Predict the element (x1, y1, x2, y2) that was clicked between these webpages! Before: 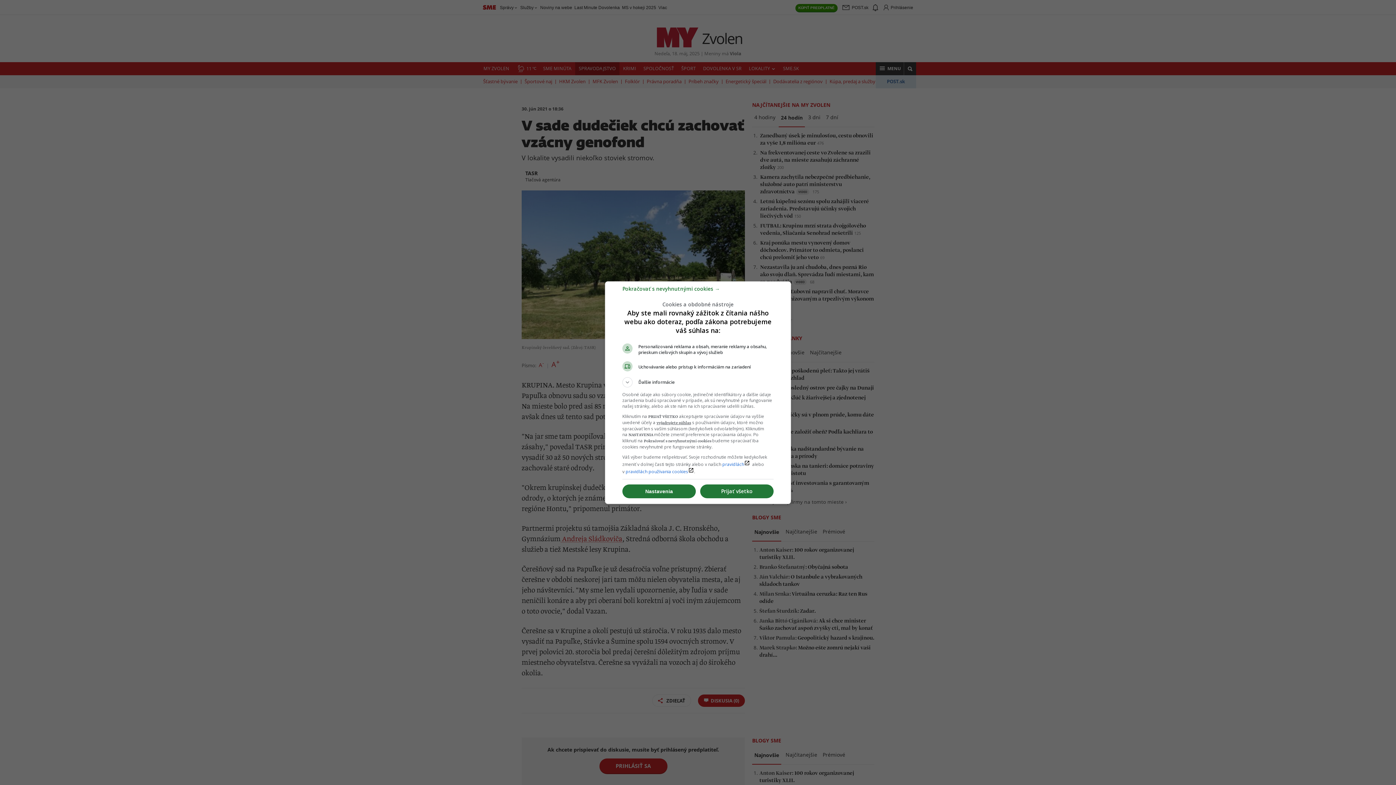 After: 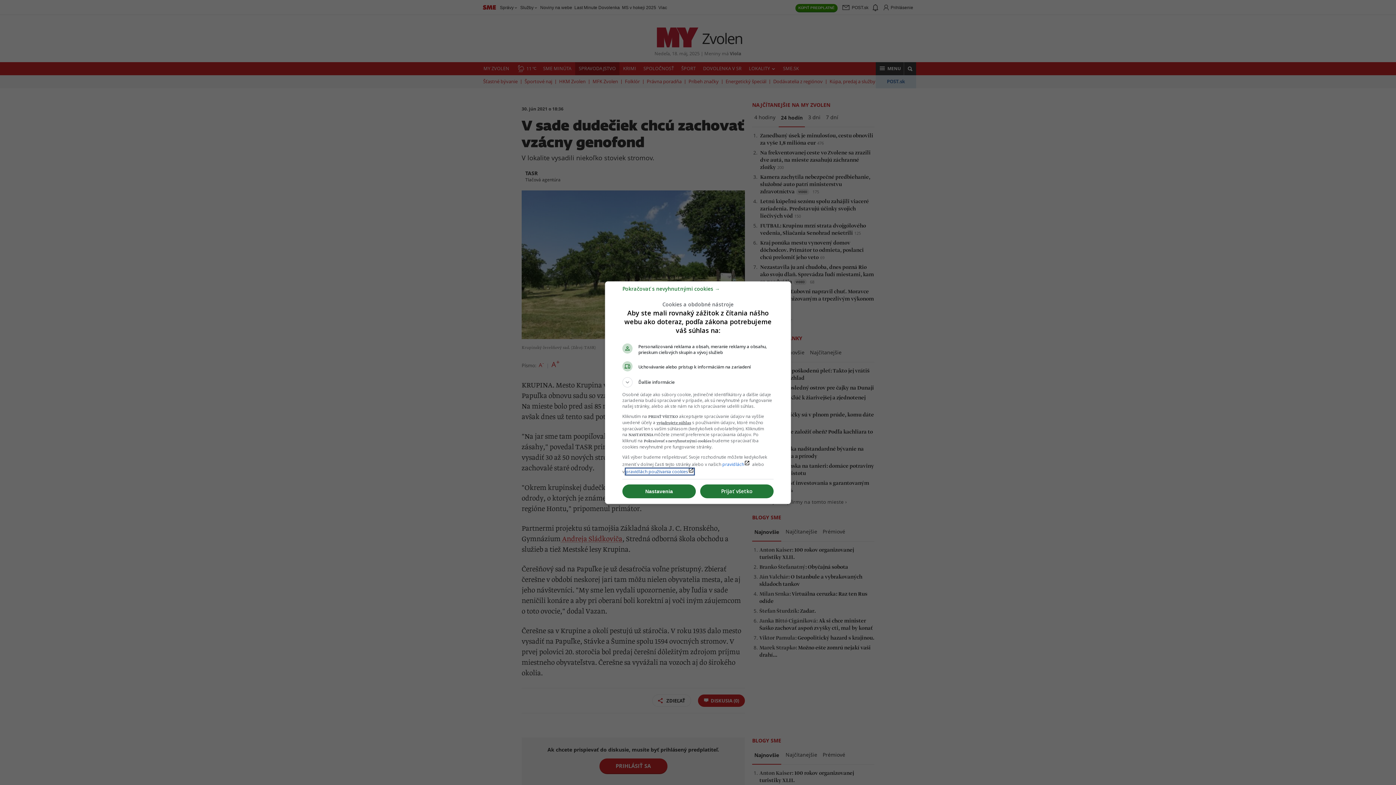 Action: bbox: (625, 468, 694, 474) label: pravidlách používania cookieslaunch